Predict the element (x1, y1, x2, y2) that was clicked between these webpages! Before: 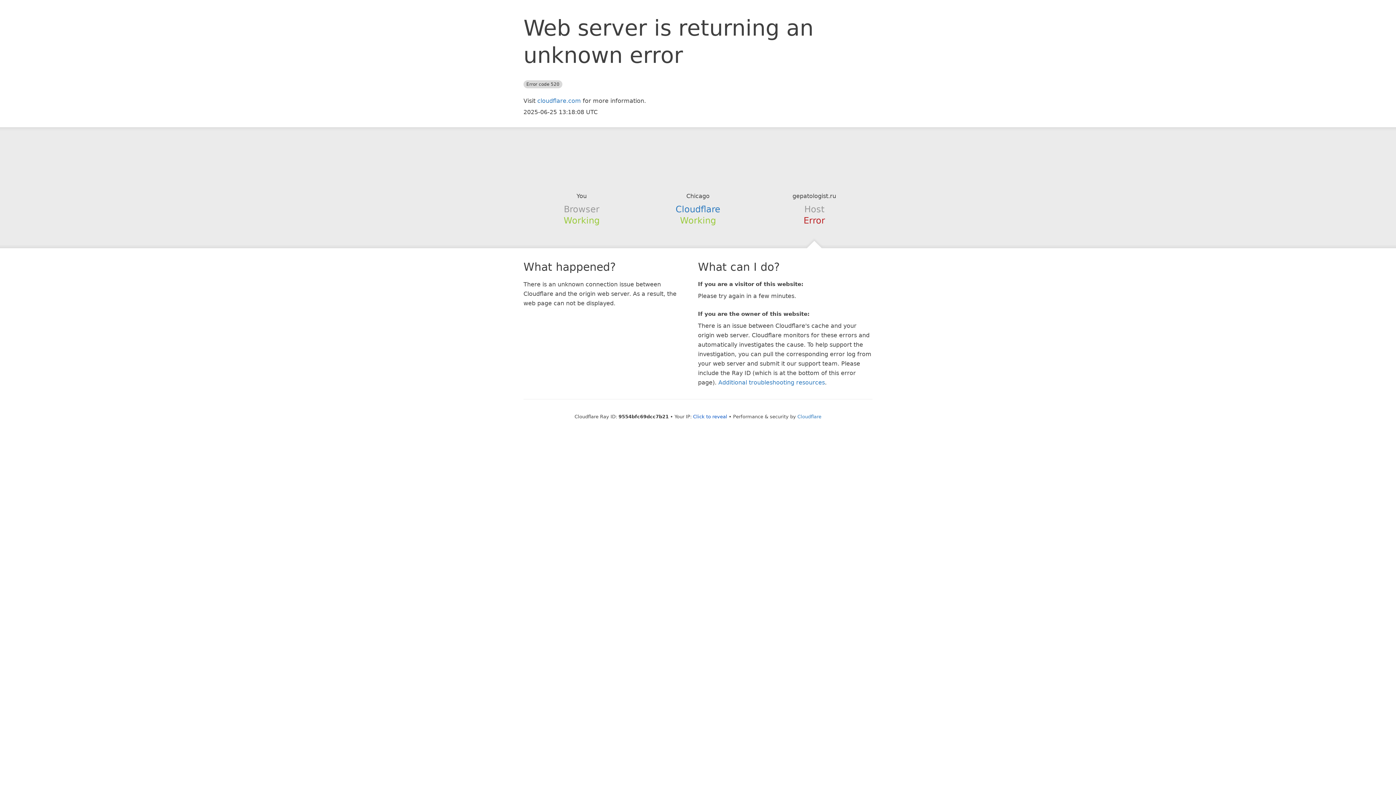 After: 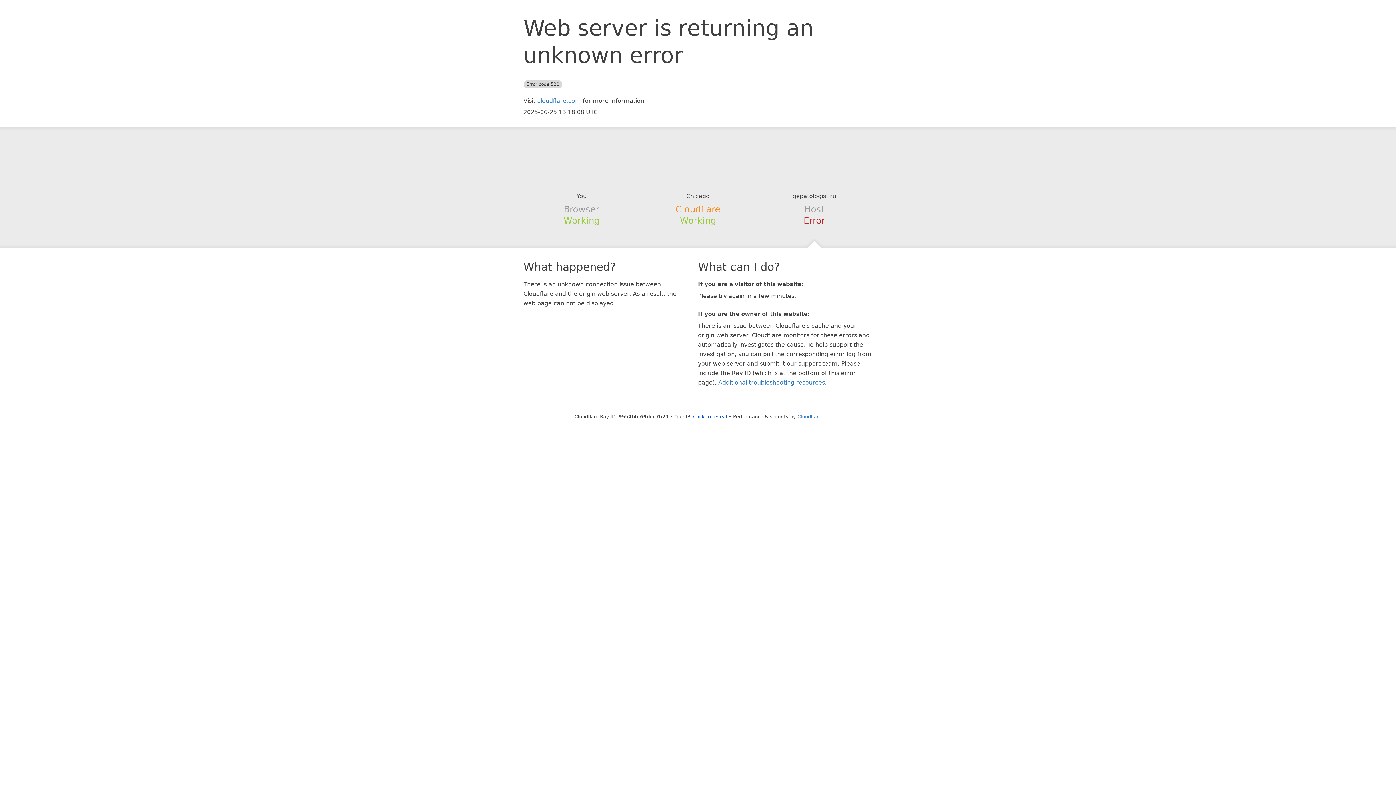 Action: label: Cloudflare bbox: (675, 204, 720, 214)